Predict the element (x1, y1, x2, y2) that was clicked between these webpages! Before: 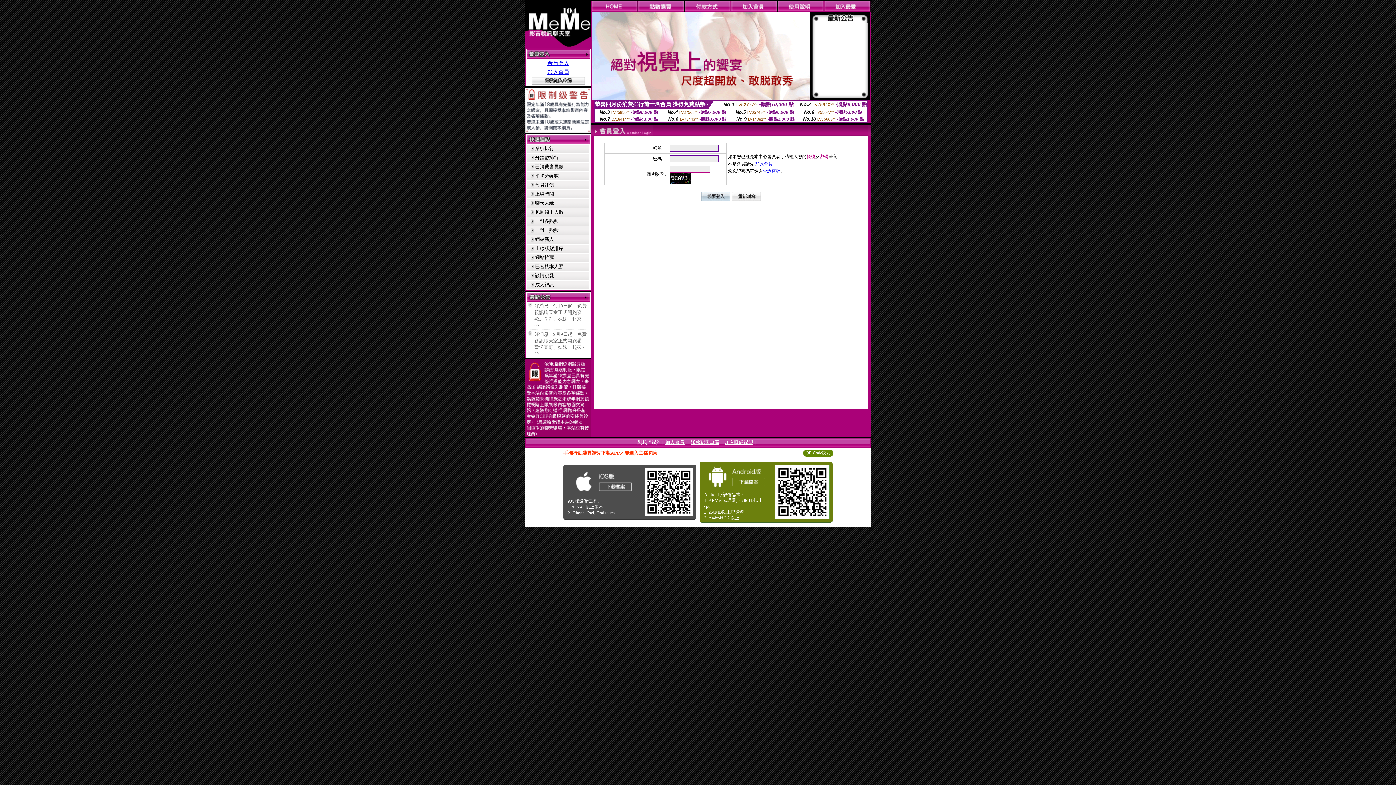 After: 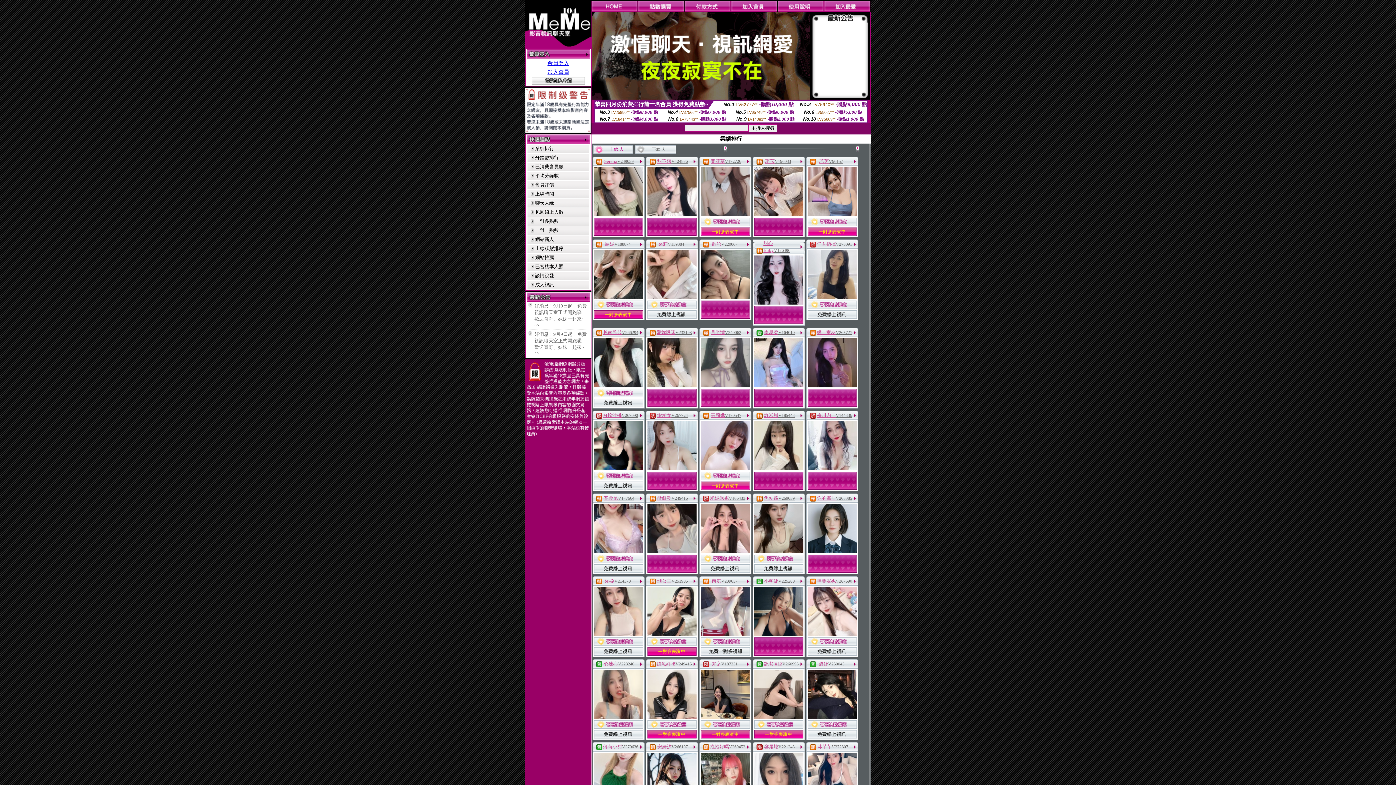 Action: bbox: (535, 145, 554, 151) label: 業績排行